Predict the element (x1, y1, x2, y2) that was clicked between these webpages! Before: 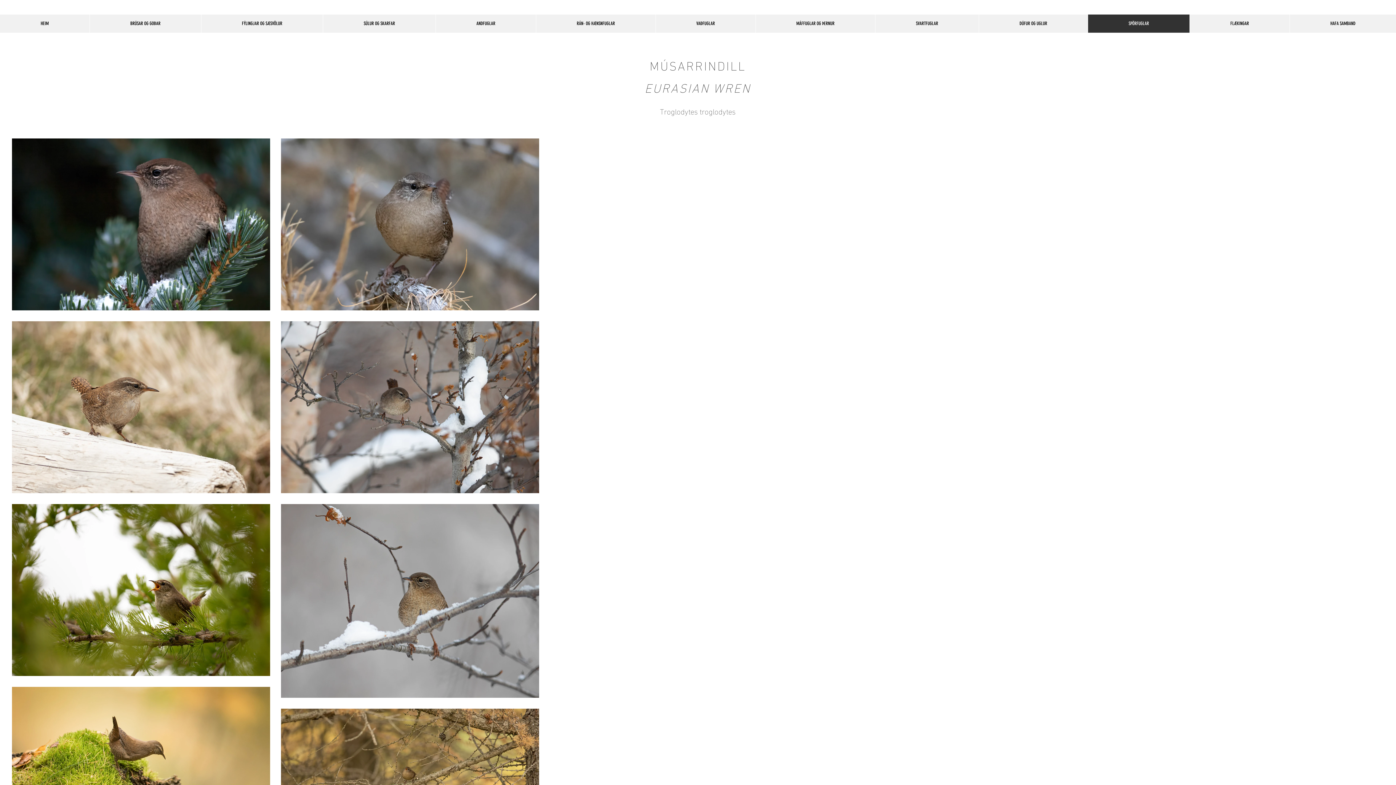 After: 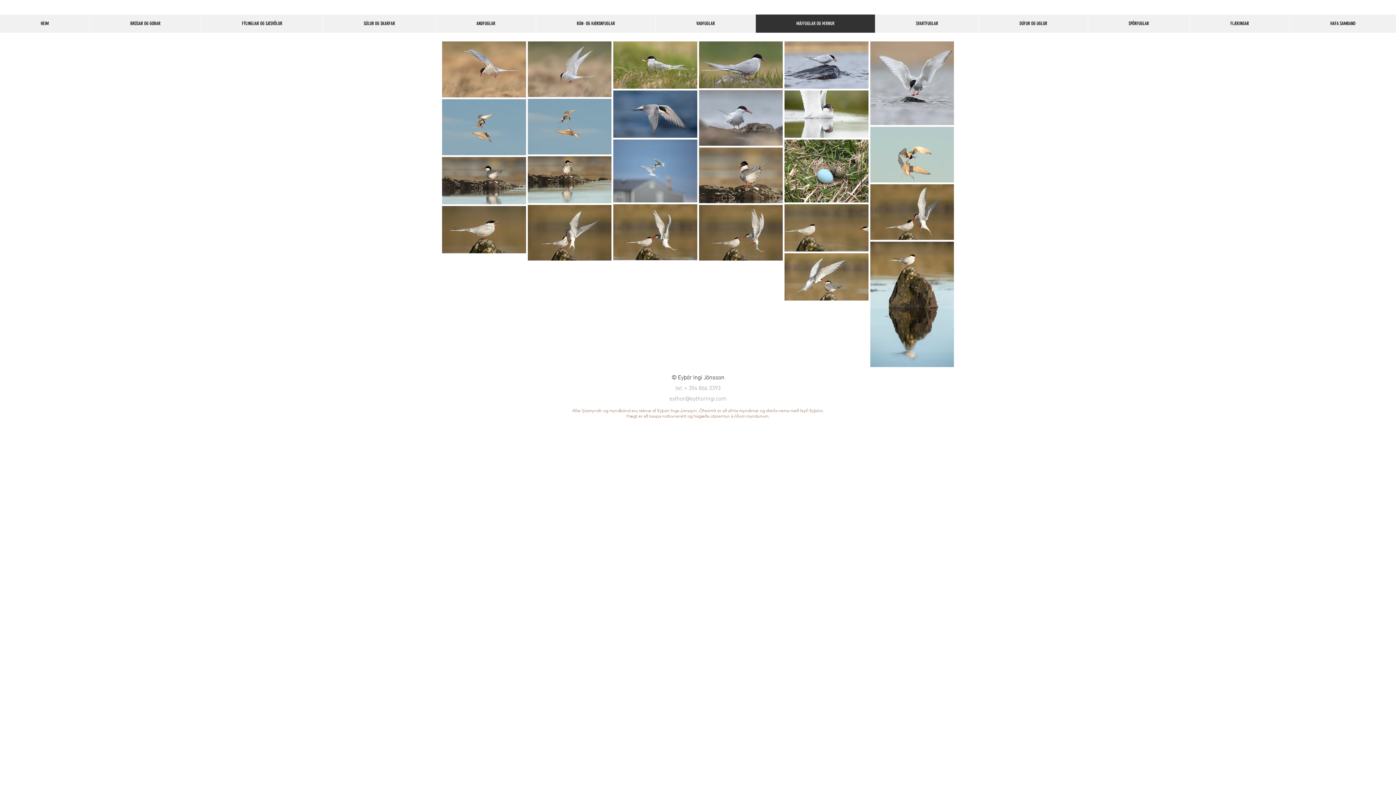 Action: label: MÁFFUGLAR OG ÞERNUR bbox: (755, 14, 875, 32)